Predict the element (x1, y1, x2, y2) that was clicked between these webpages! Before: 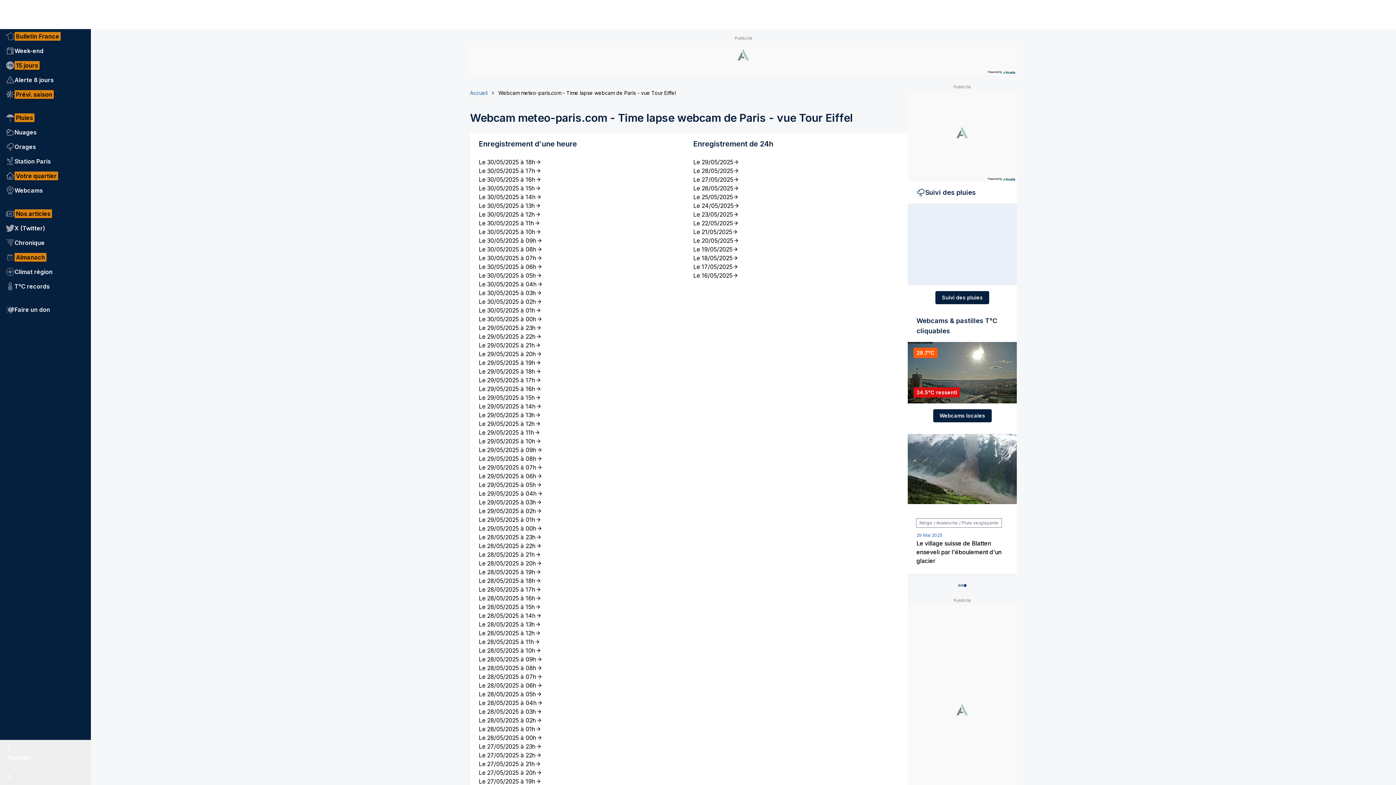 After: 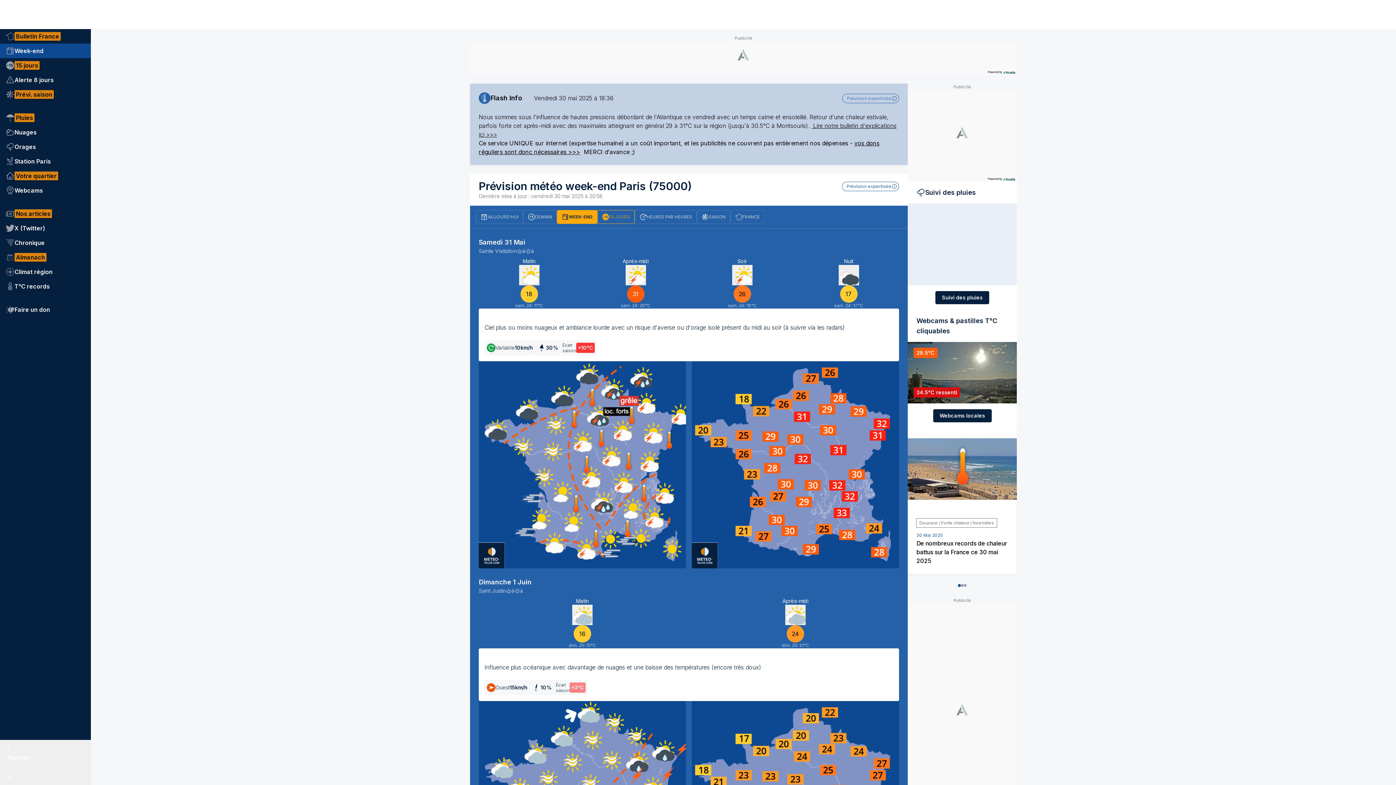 Action: label: Week-end bbox: (0, 43, 90, 58)